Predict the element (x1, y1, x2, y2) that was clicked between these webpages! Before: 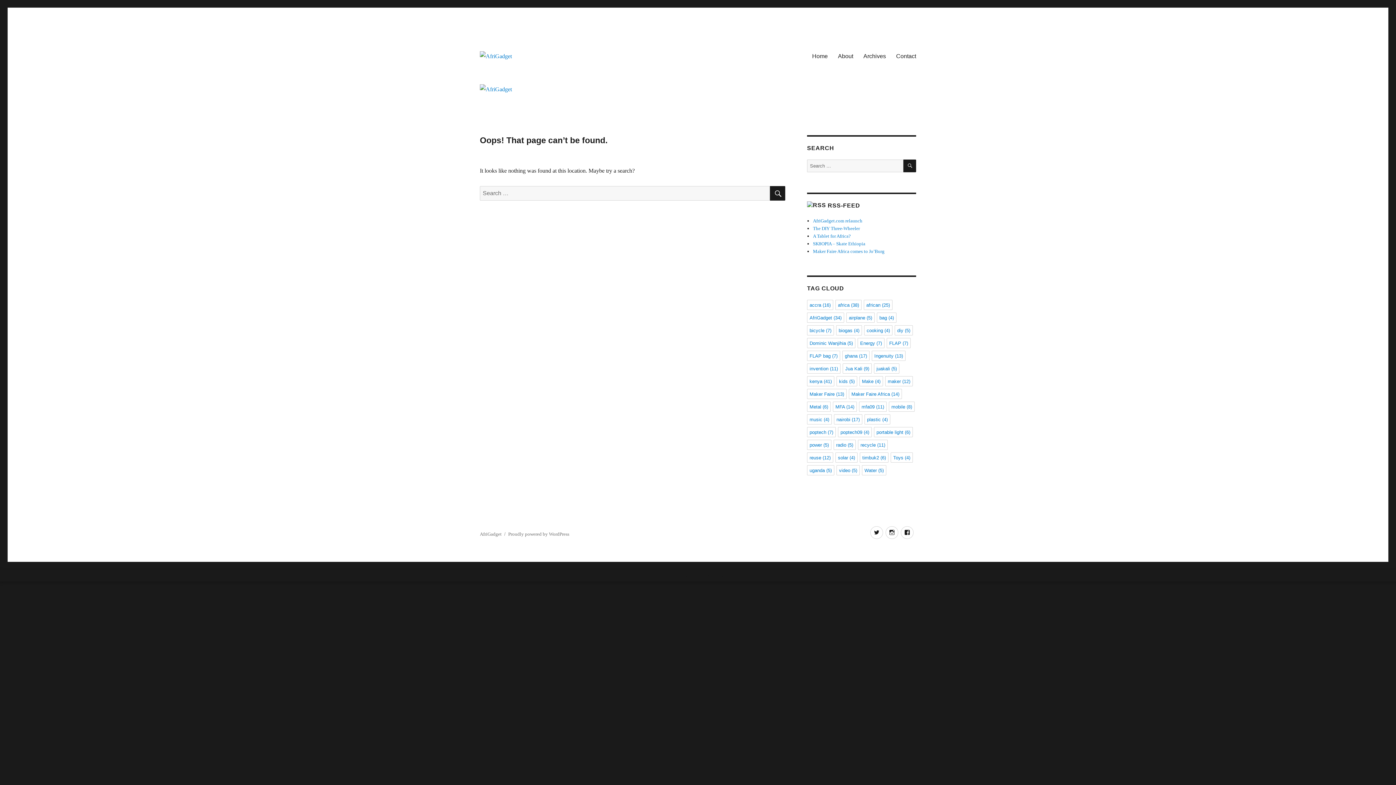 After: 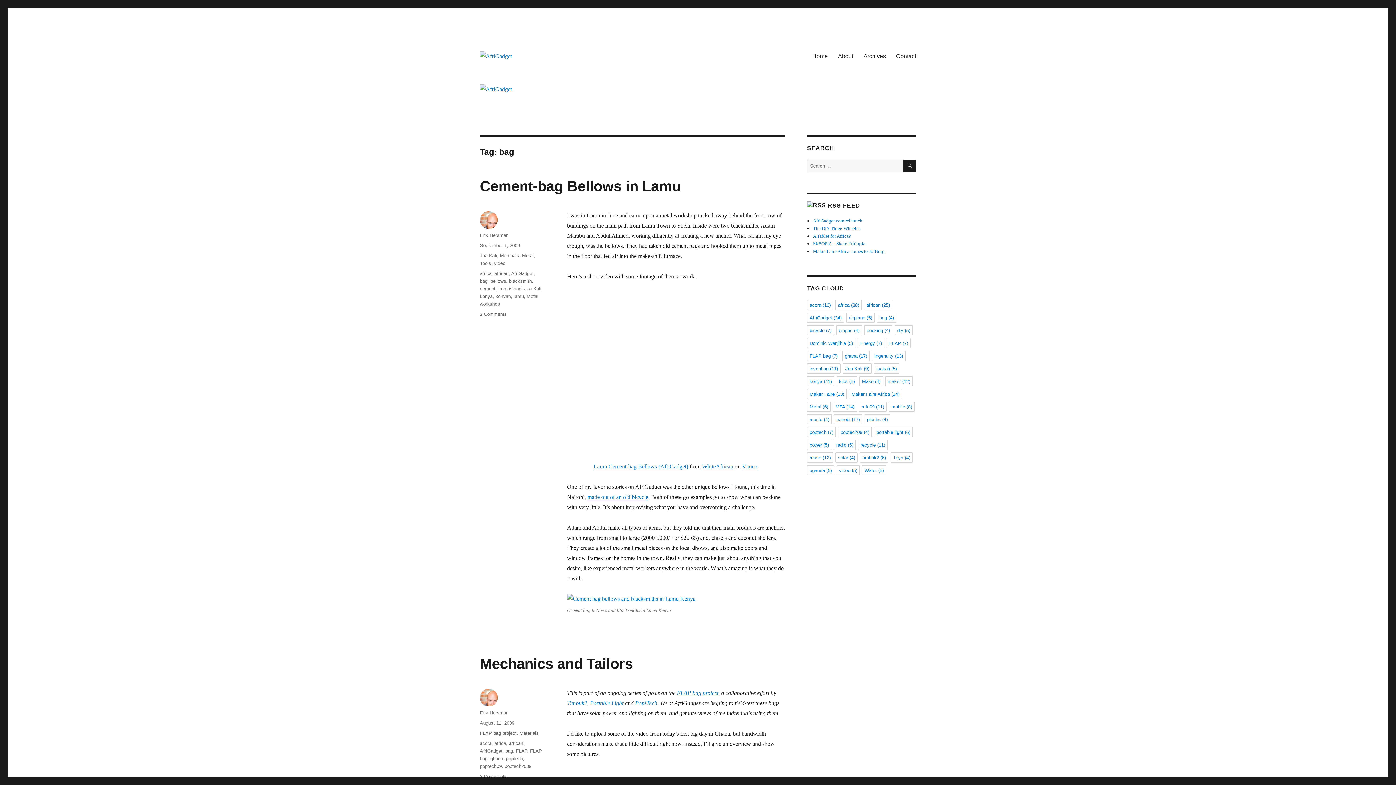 Action: bbox: (877, 312, 896, 323) label: bag (4 items)